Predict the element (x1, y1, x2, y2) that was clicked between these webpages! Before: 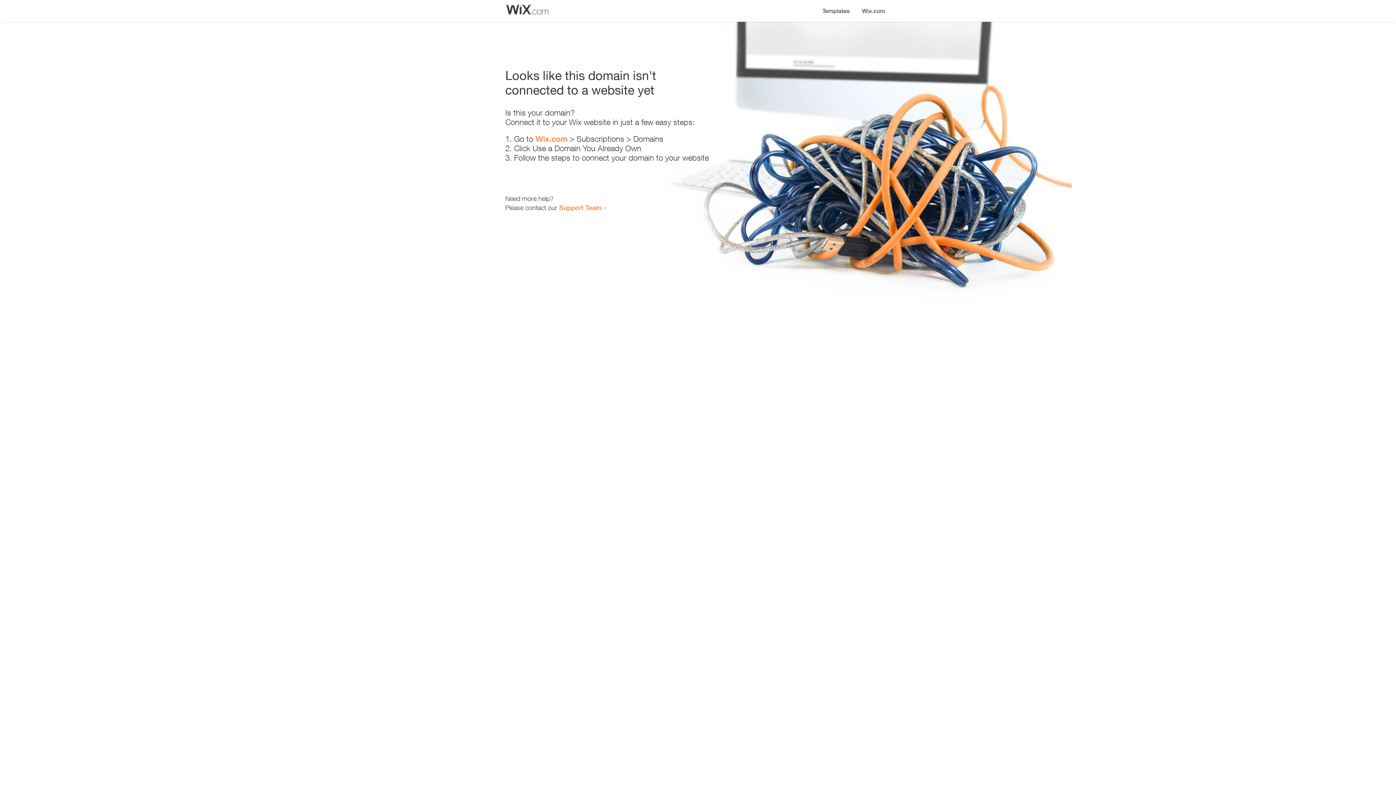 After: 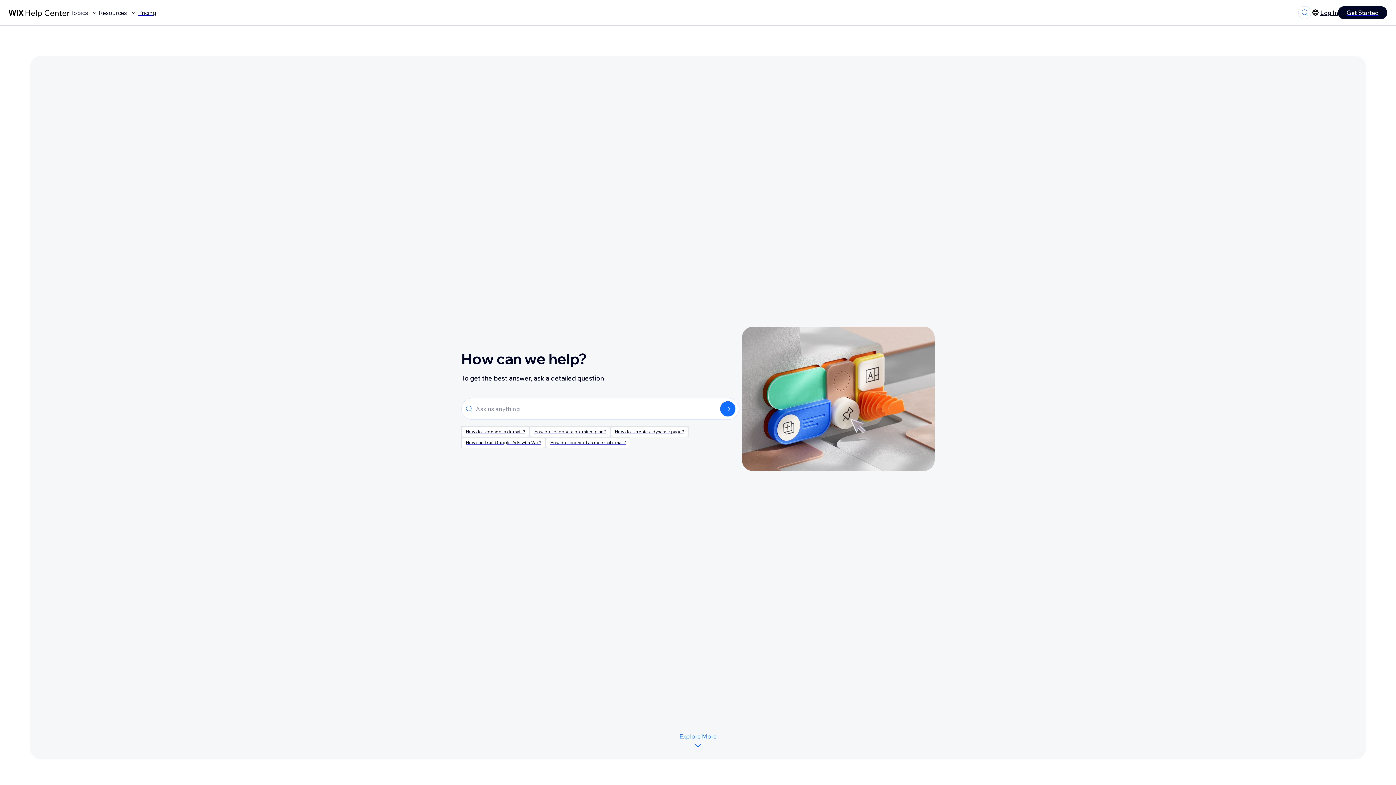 Action: label: Support Team bbox: (559, 203, 601, 211)